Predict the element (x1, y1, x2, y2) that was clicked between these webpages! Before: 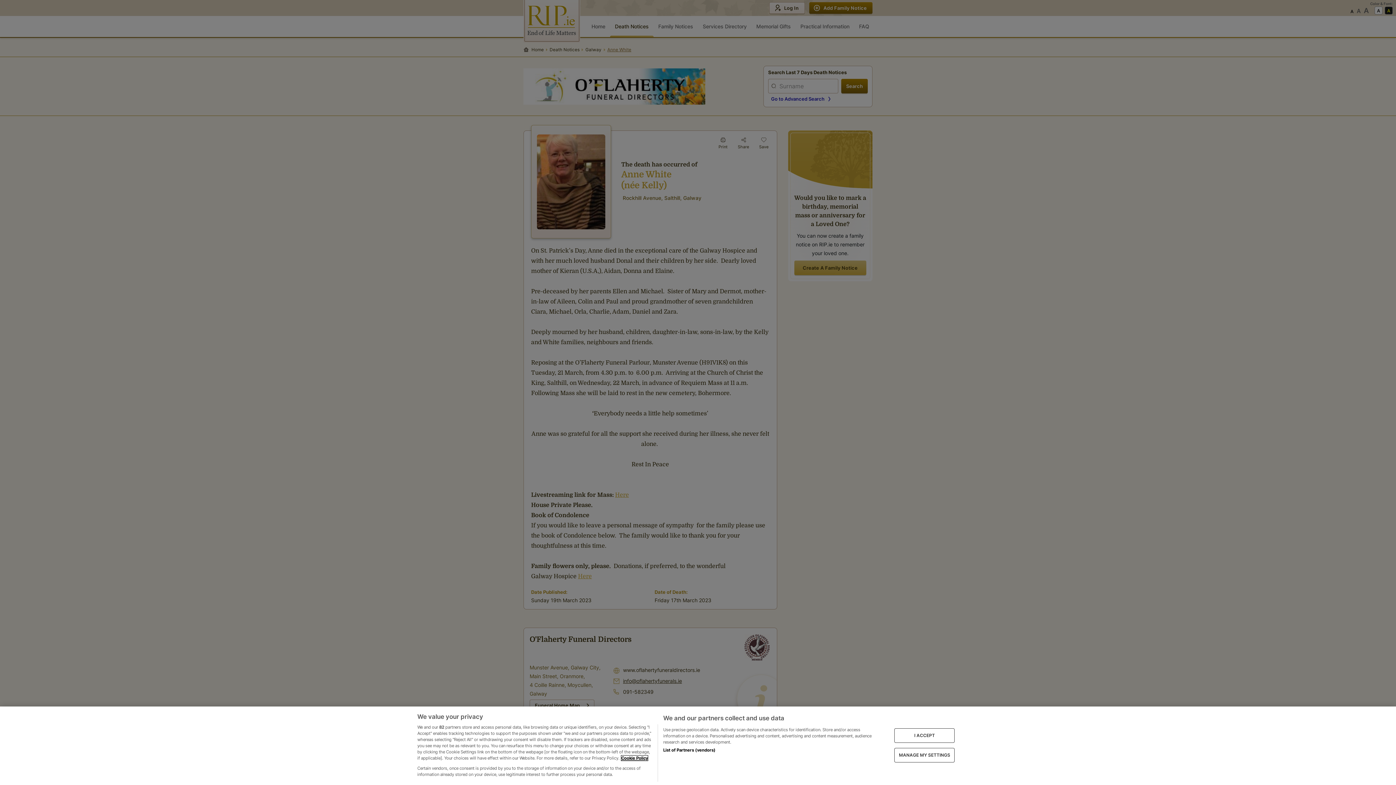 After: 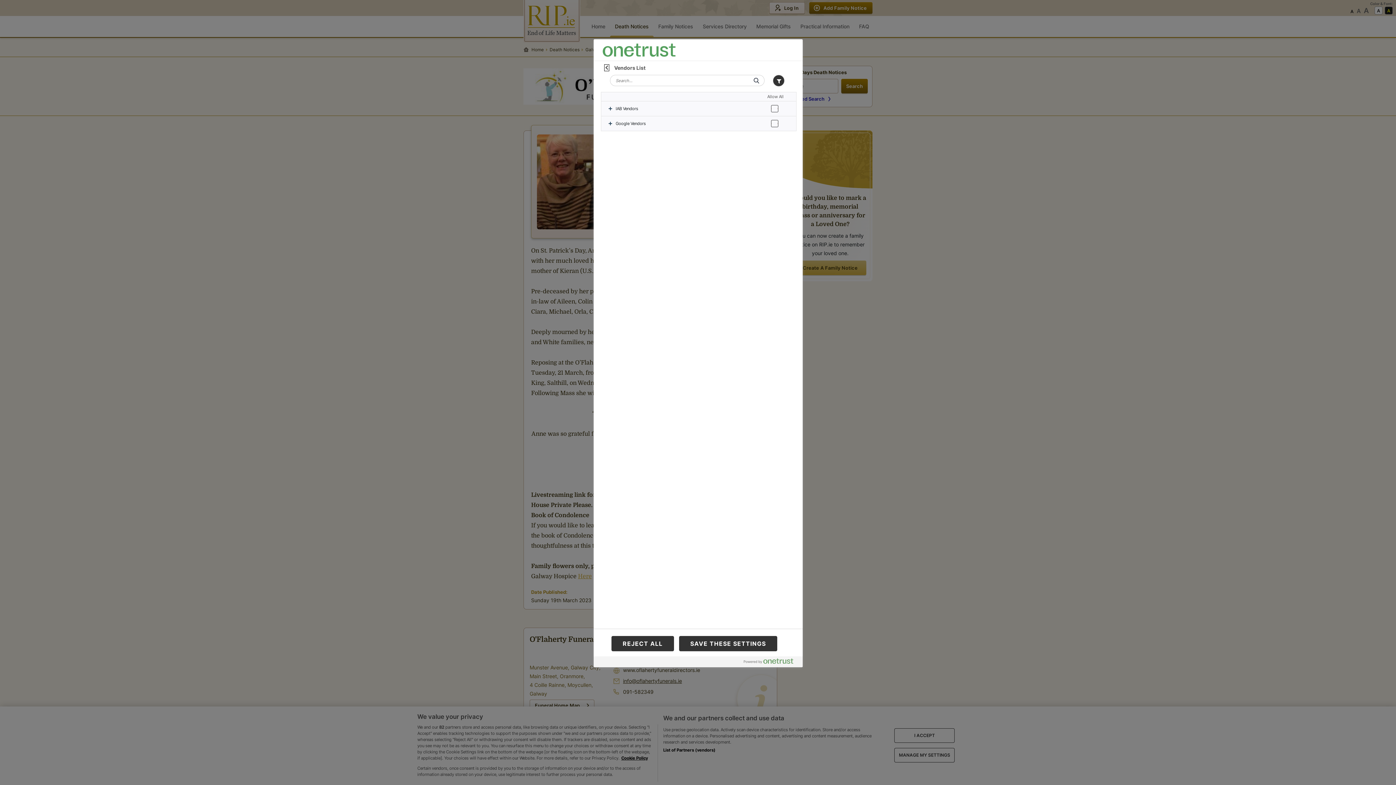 Action: label: List of Partners (vendors) bbox: (663, 747, 715, 753)